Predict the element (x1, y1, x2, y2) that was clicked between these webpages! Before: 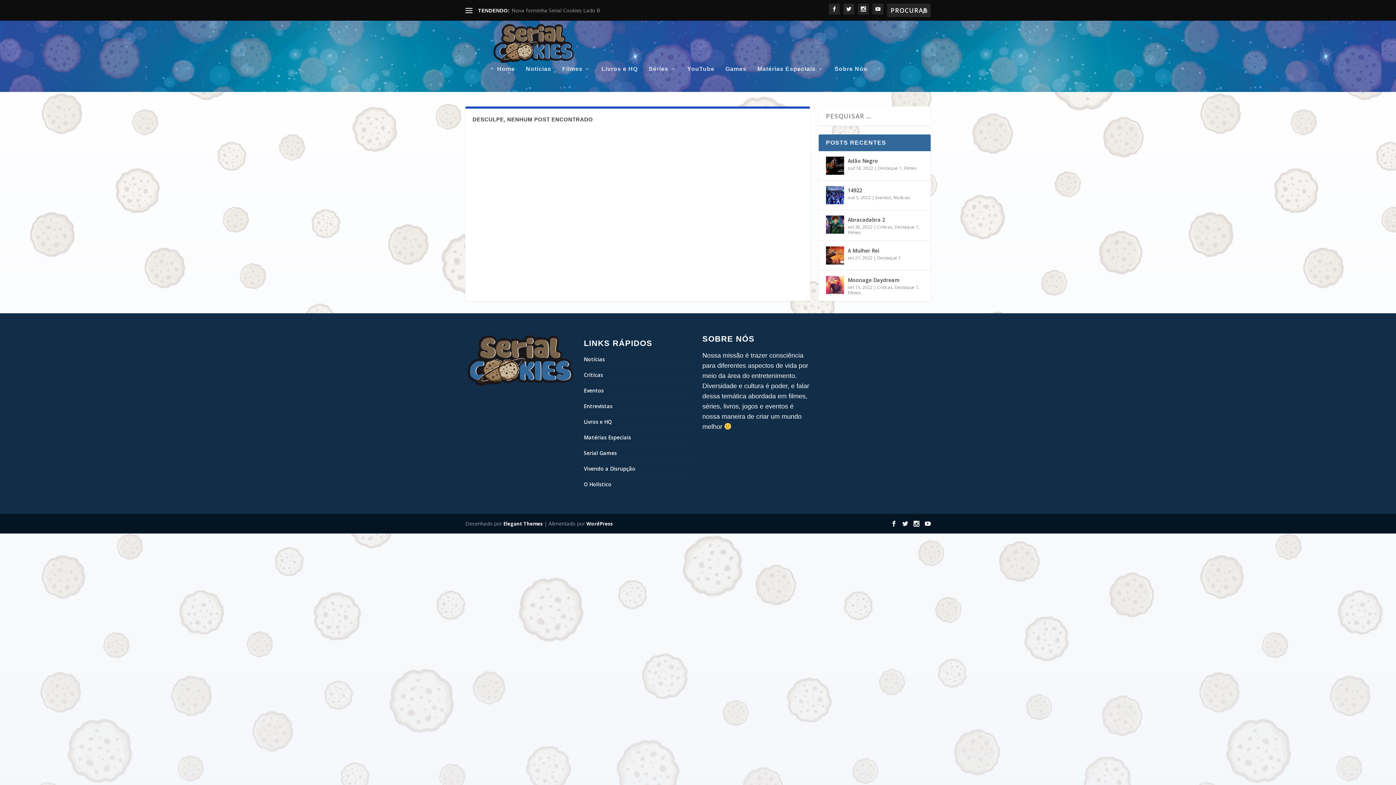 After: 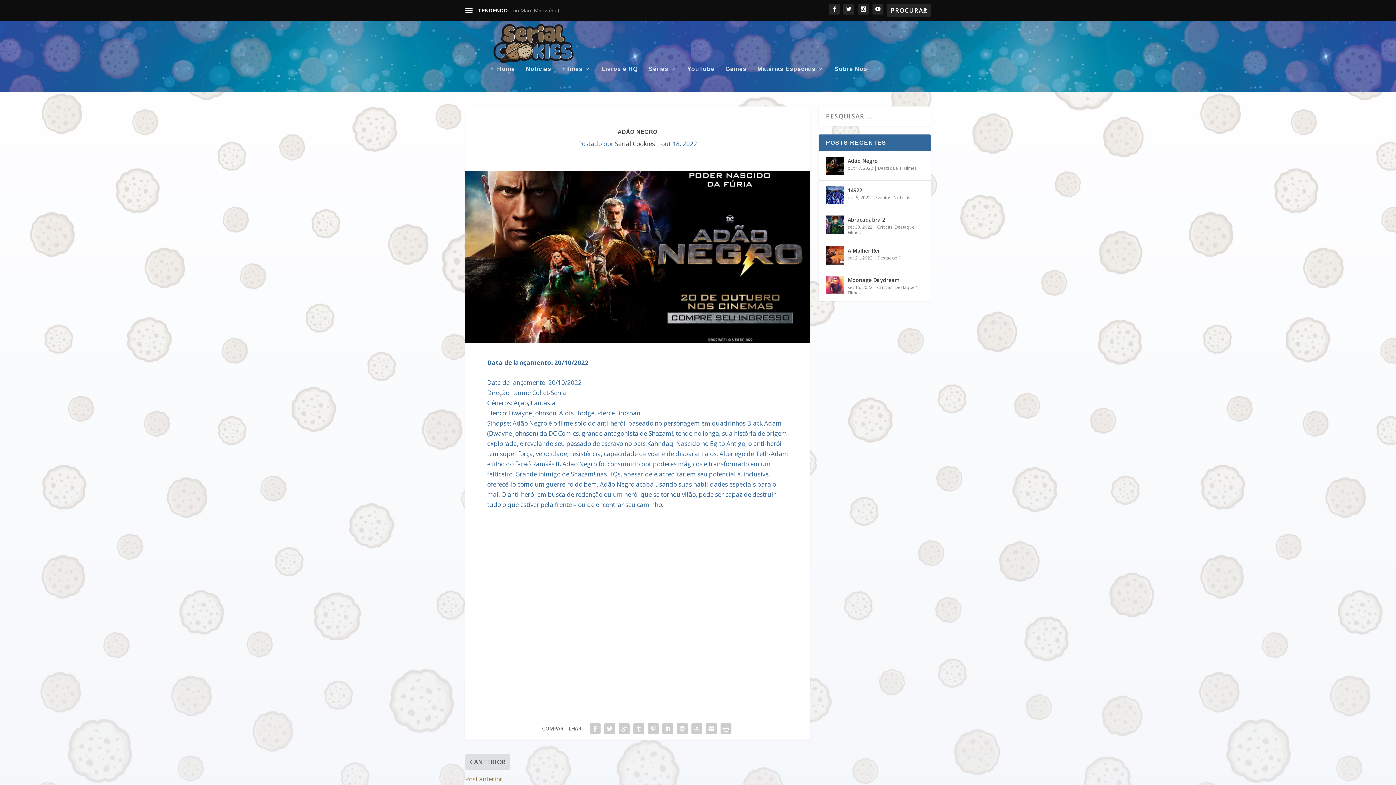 Action: bbox: (826, 156, 844, 174)